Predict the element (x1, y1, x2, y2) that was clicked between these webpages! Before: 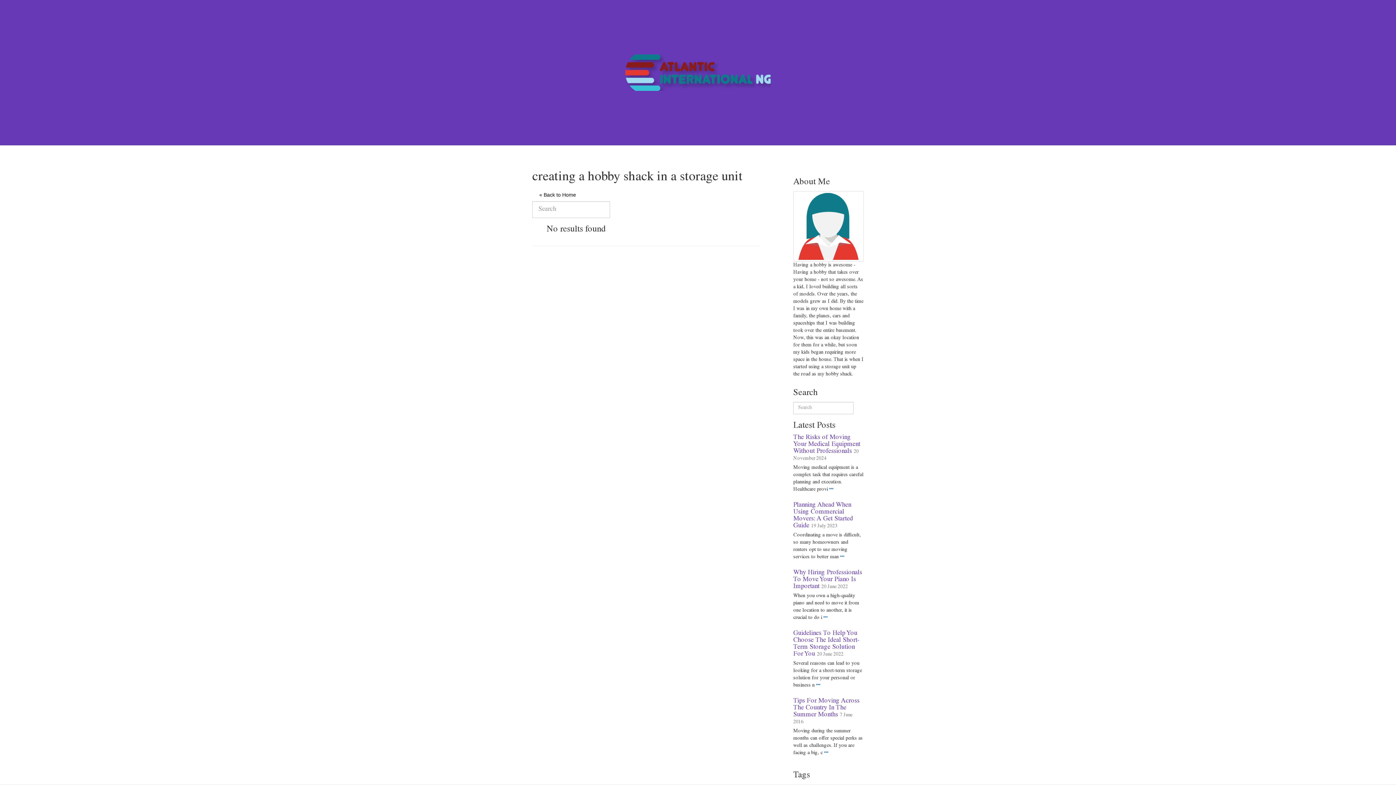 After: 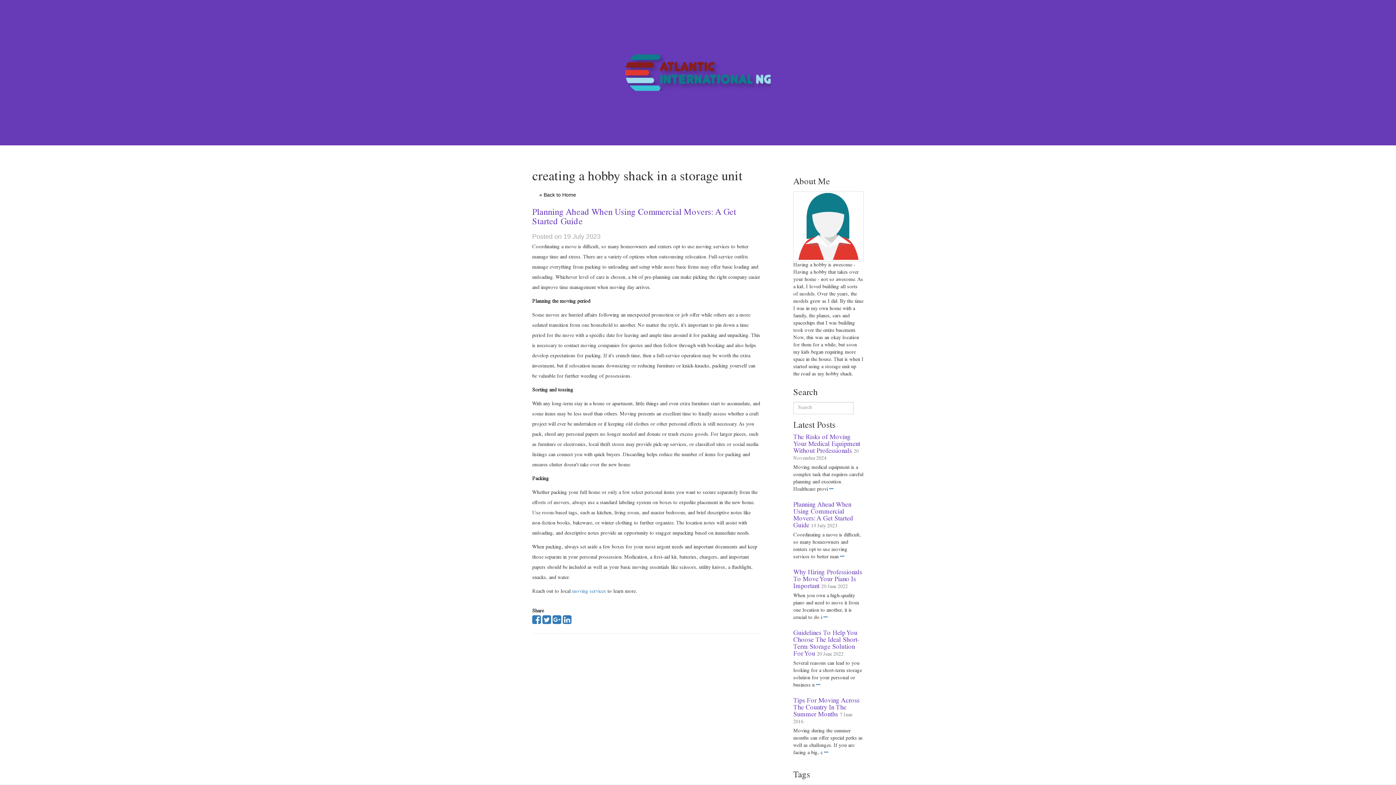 Action: bbox: (840, 554, 844, 559)